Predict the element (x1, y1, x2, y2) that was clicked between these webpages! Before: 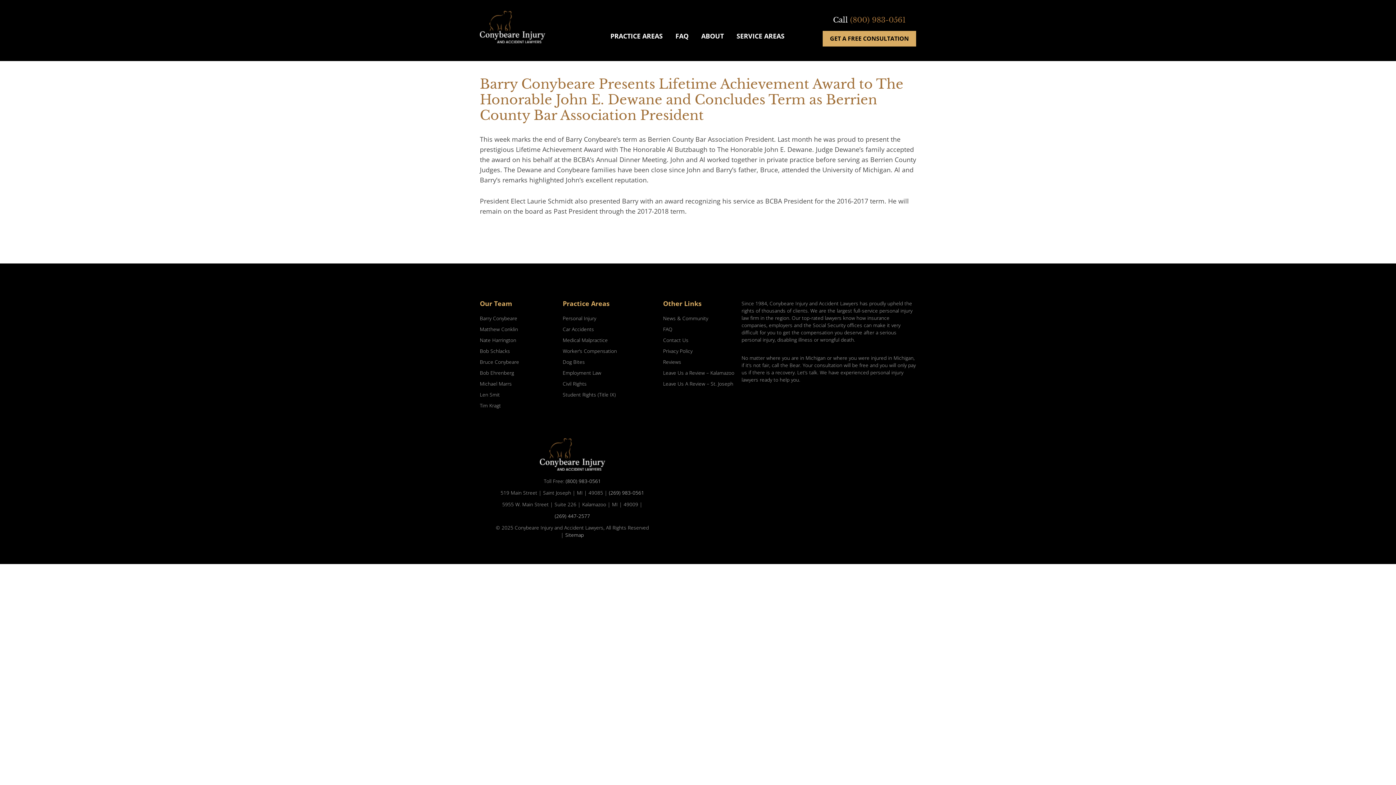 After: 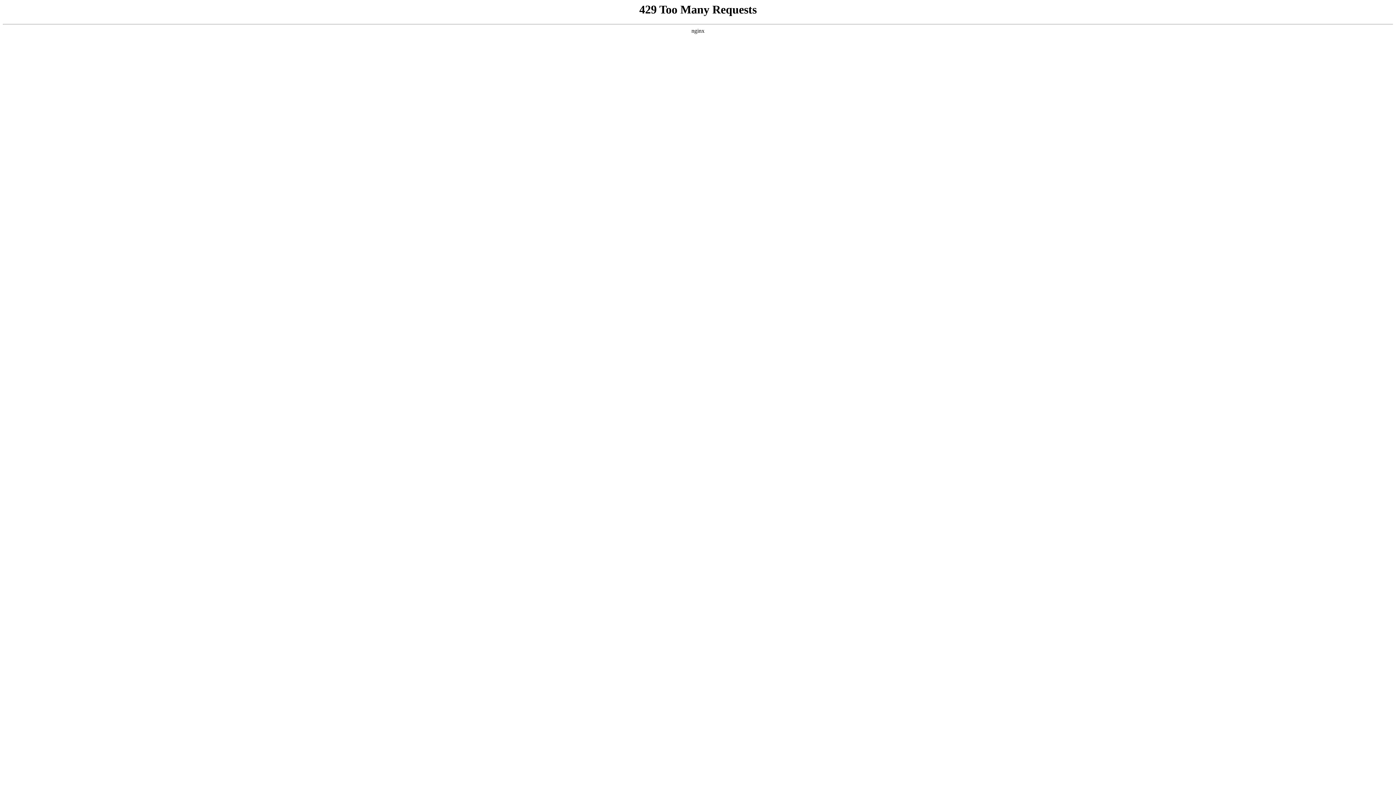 Action: bbox: (480, 369, 514, 376) label: Bob Ehrenberg